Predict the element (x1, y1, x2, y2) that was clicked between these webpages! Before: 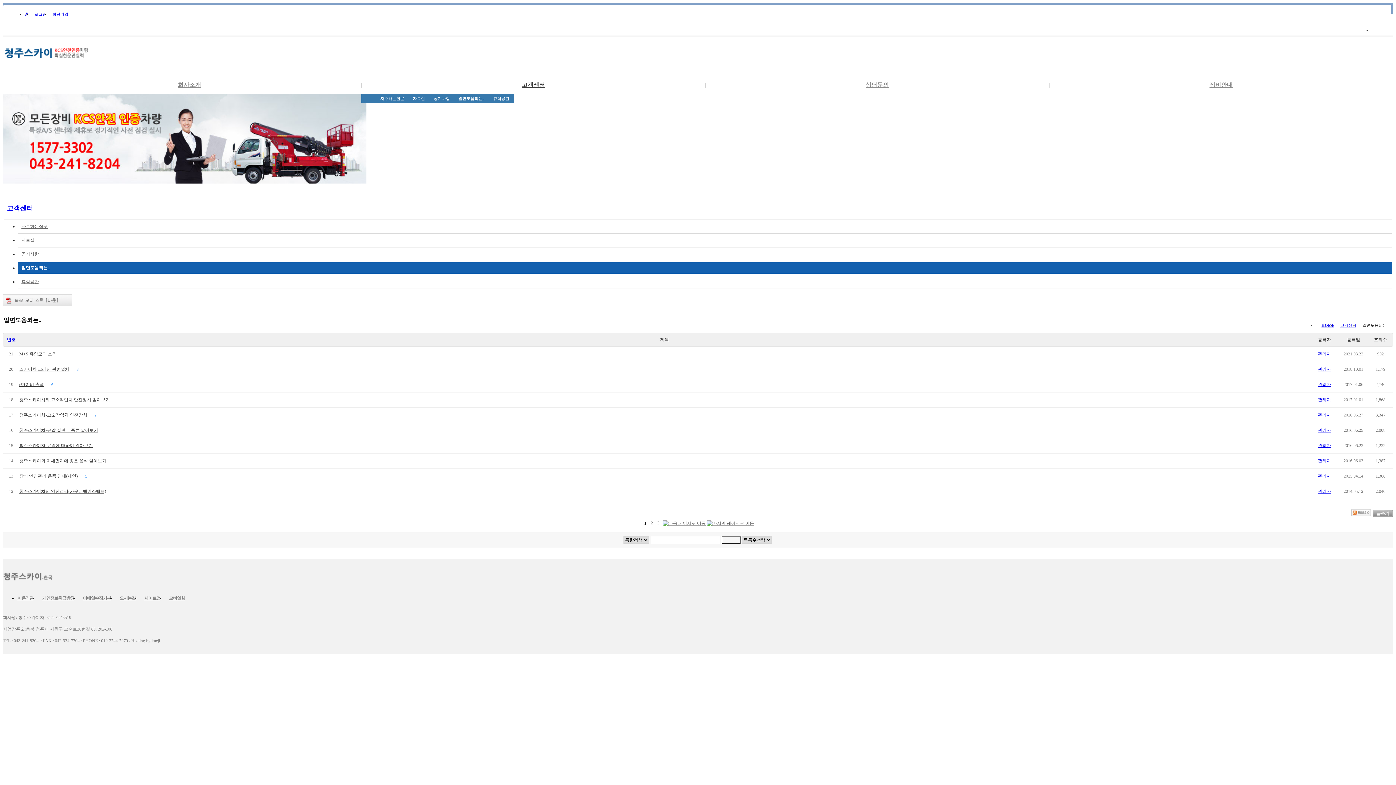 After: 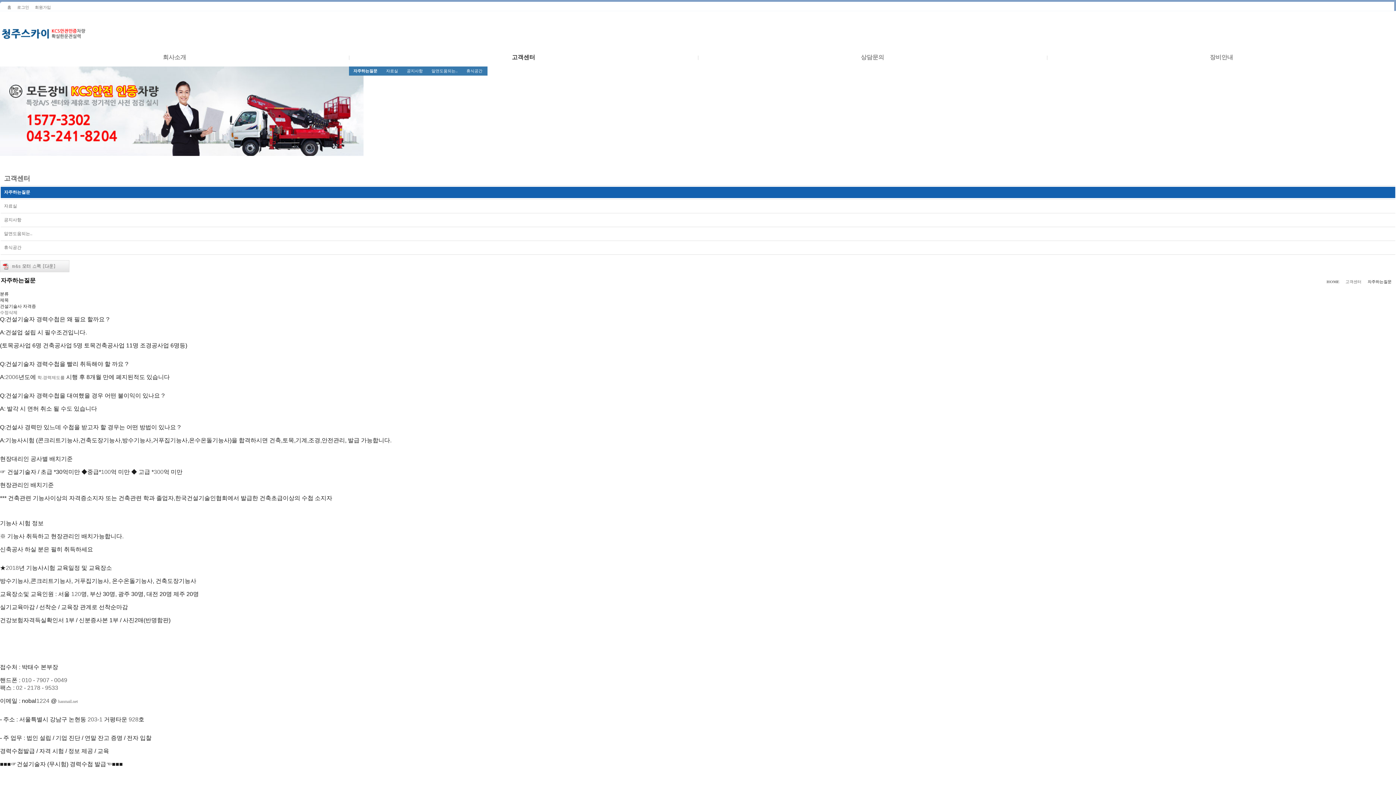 Action: label: 고객센터 bbox: (361, 76, 705, 94)